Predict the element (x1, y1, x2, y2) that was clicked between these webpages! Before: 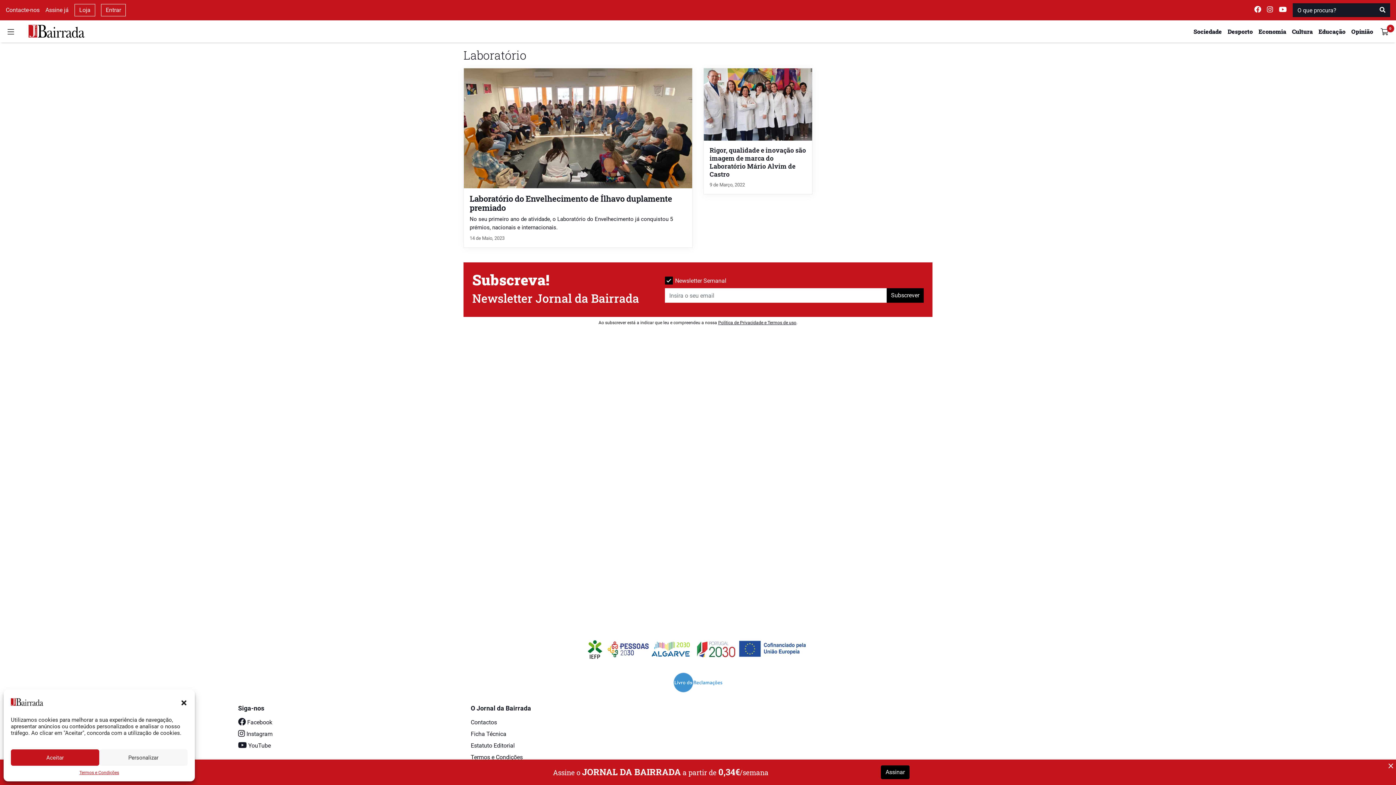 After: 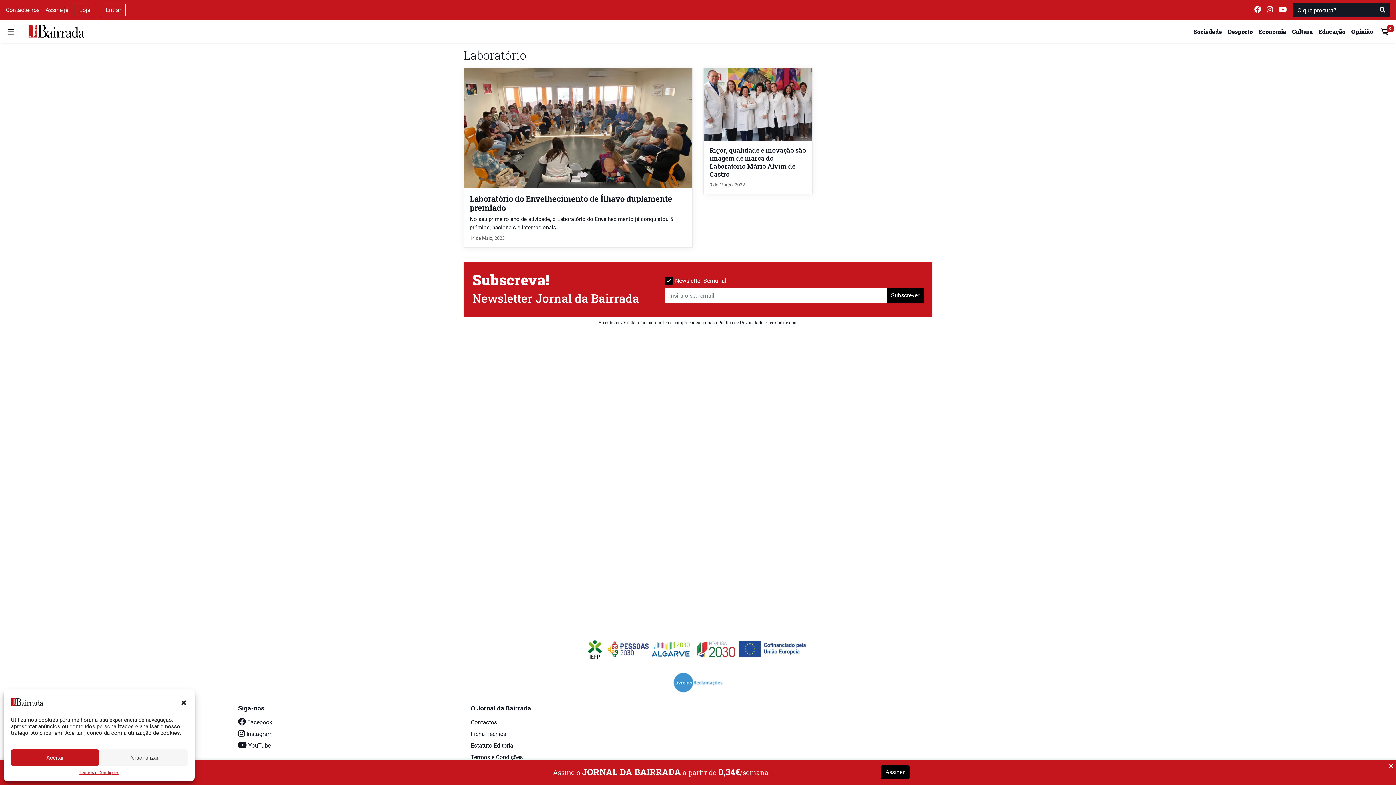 Action: label: Assinar bbox: (881, 765, 909, 779)